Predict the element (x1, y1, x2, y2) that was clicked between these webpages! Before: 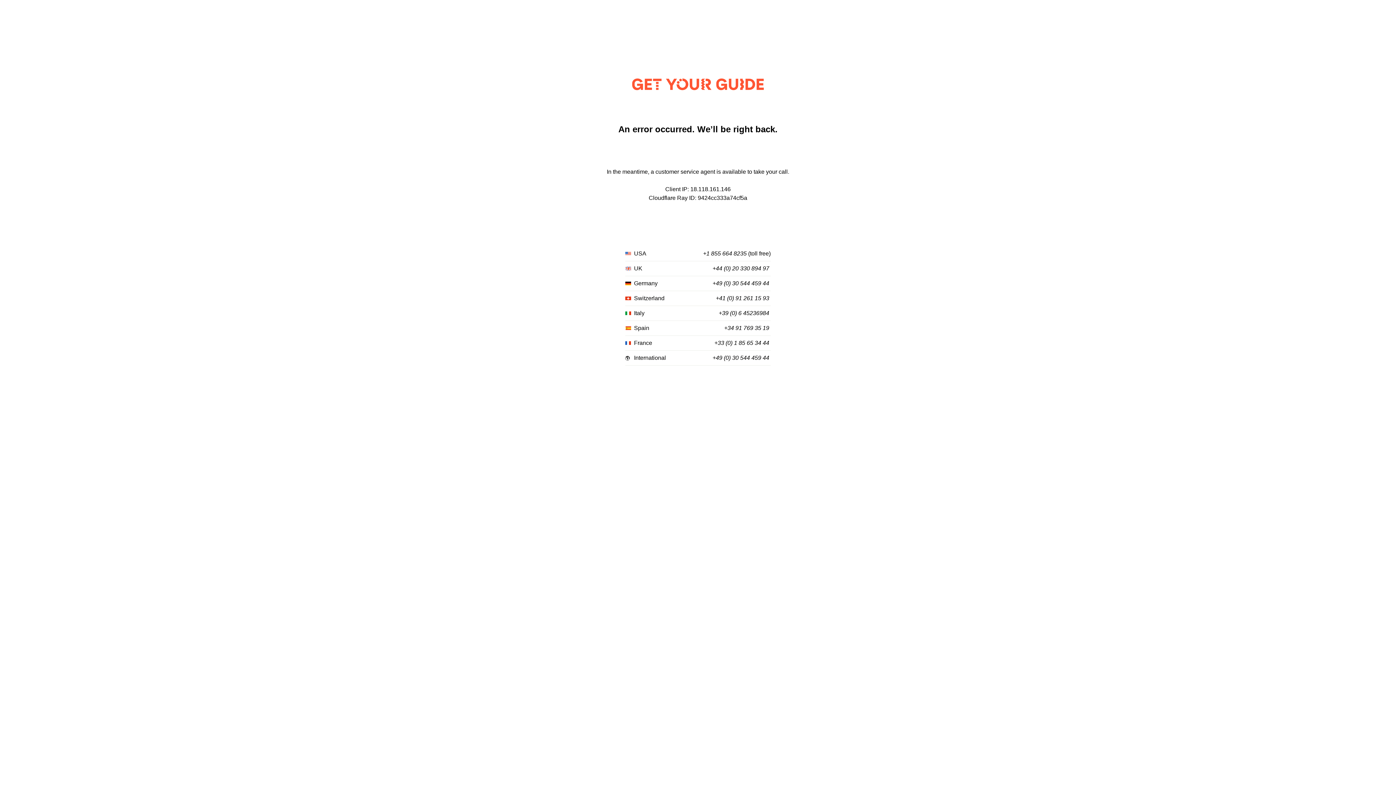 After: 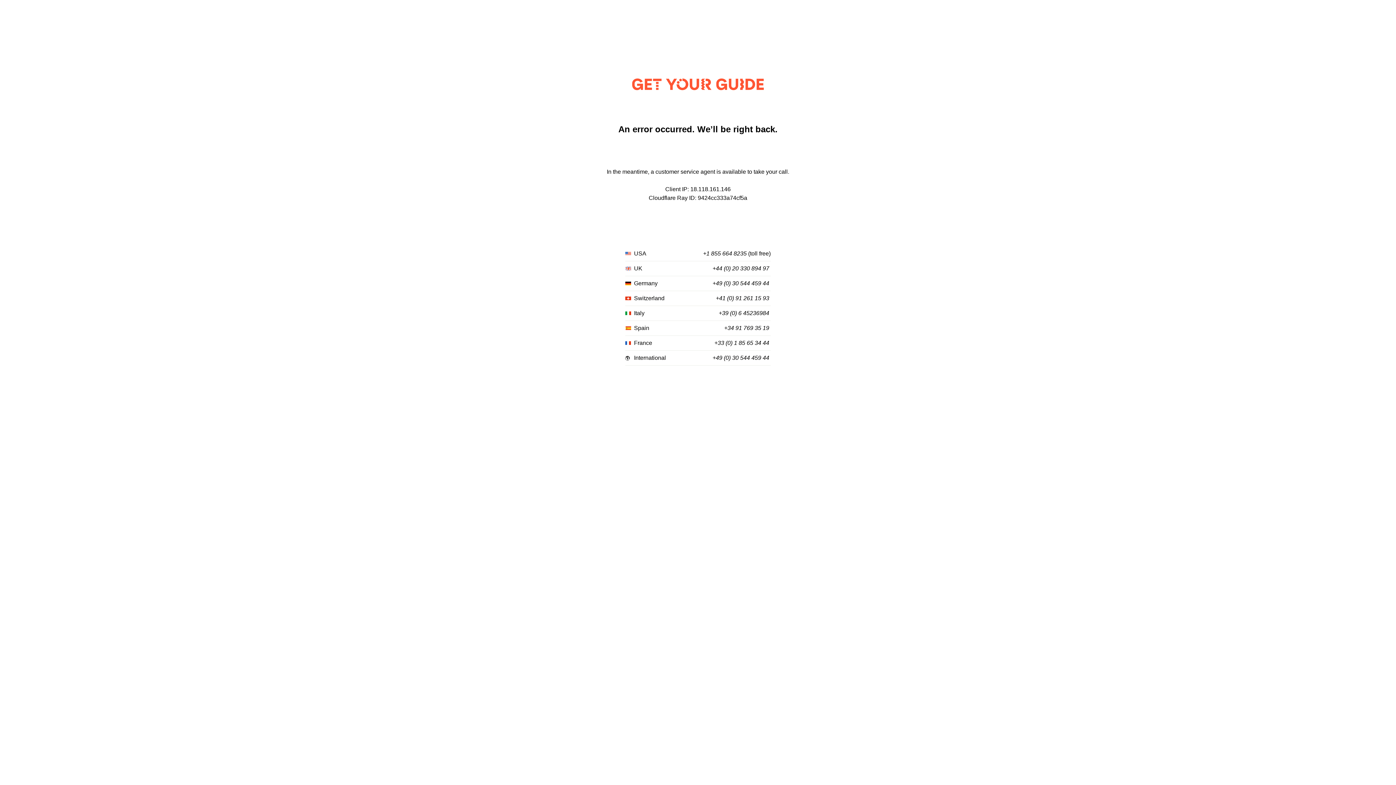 Action: label: +1 855 664 8235 bbox: (703, 250, 746, 257)